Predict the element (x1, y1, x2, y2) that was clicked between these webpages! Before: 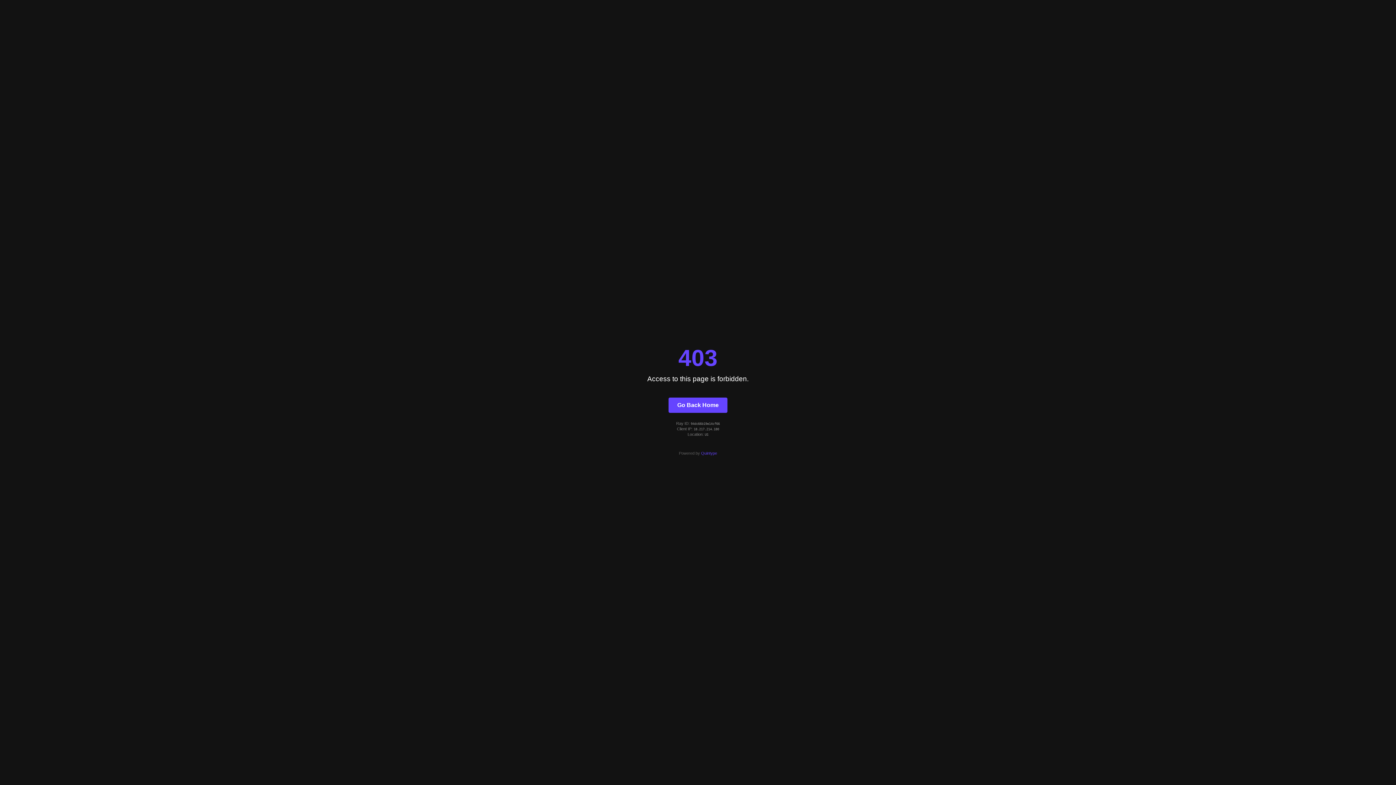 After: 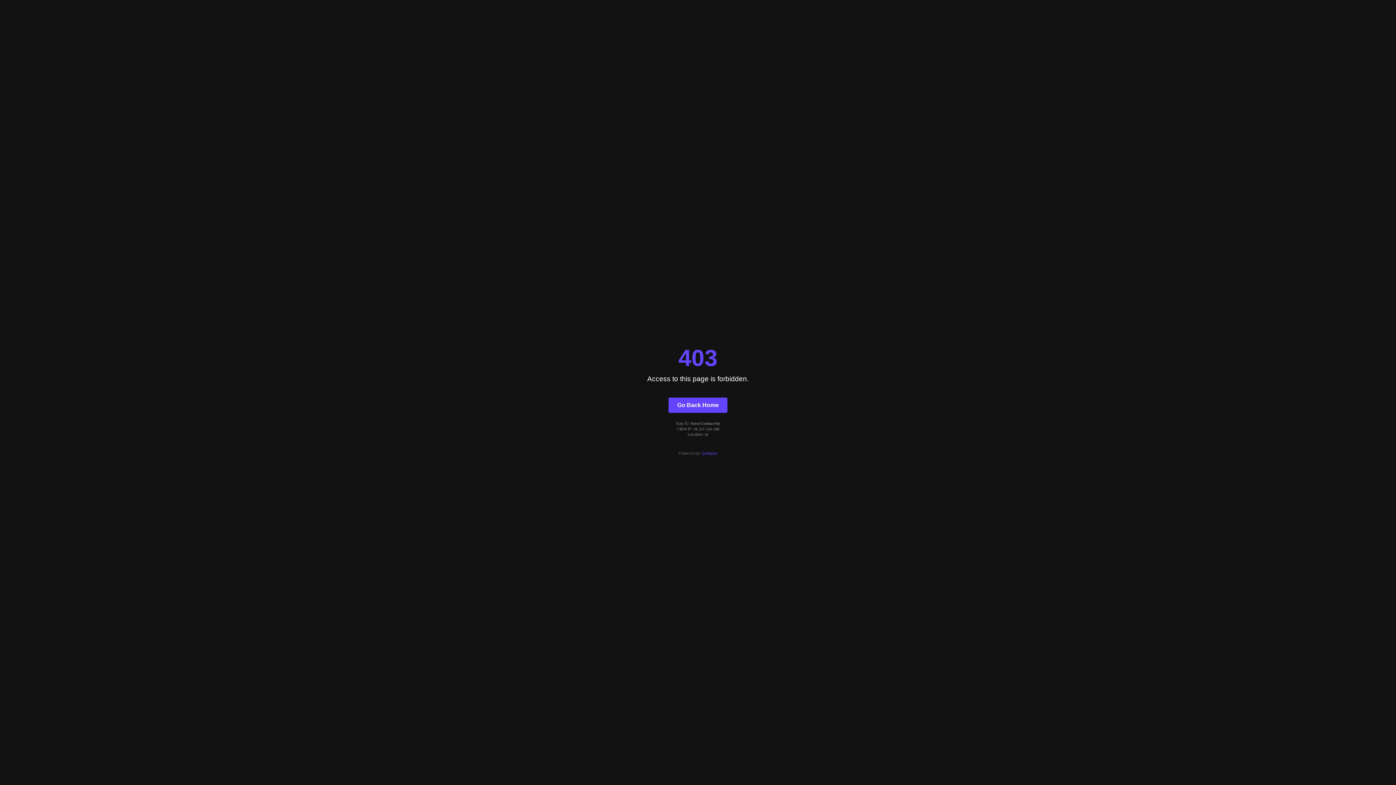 Action: bbox: (668, 397, 727, 412) label: Go Back Home